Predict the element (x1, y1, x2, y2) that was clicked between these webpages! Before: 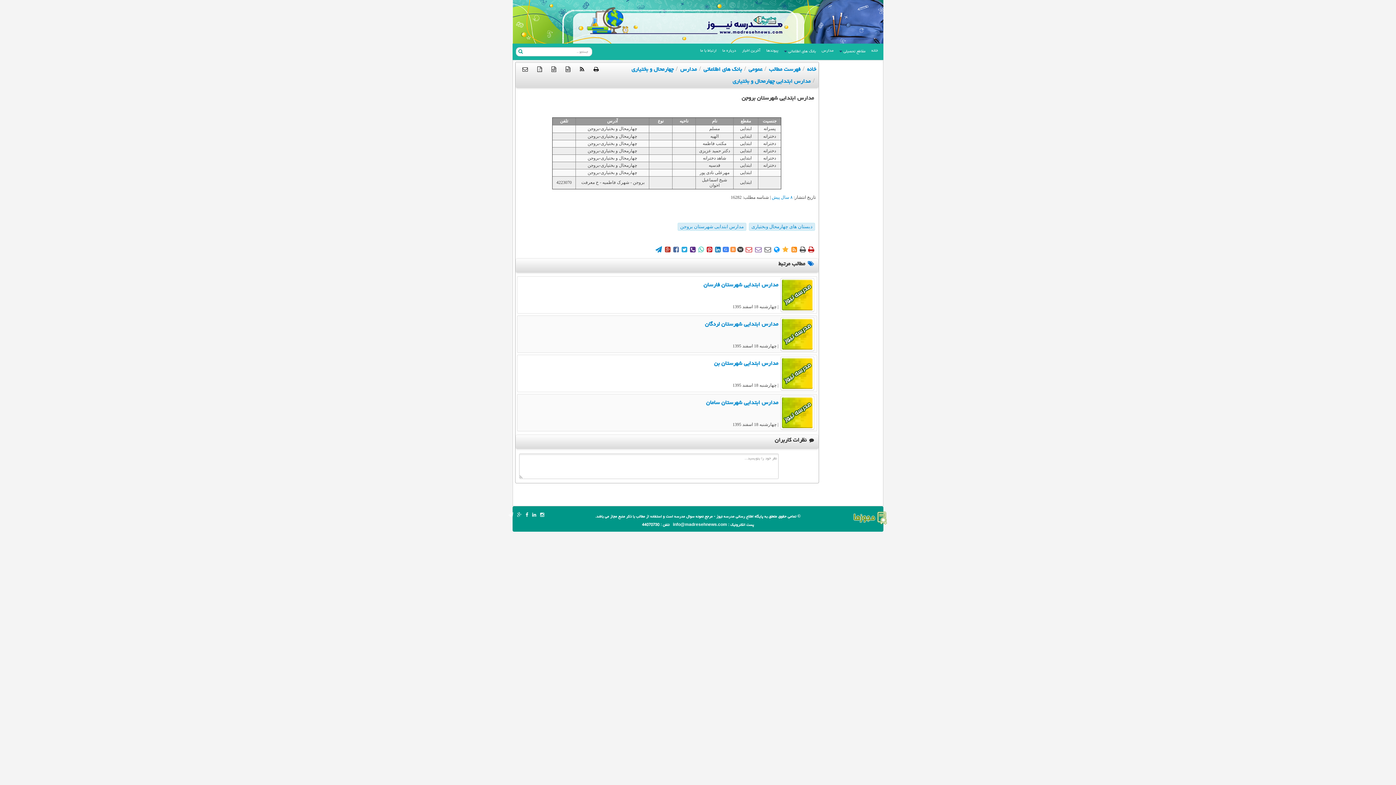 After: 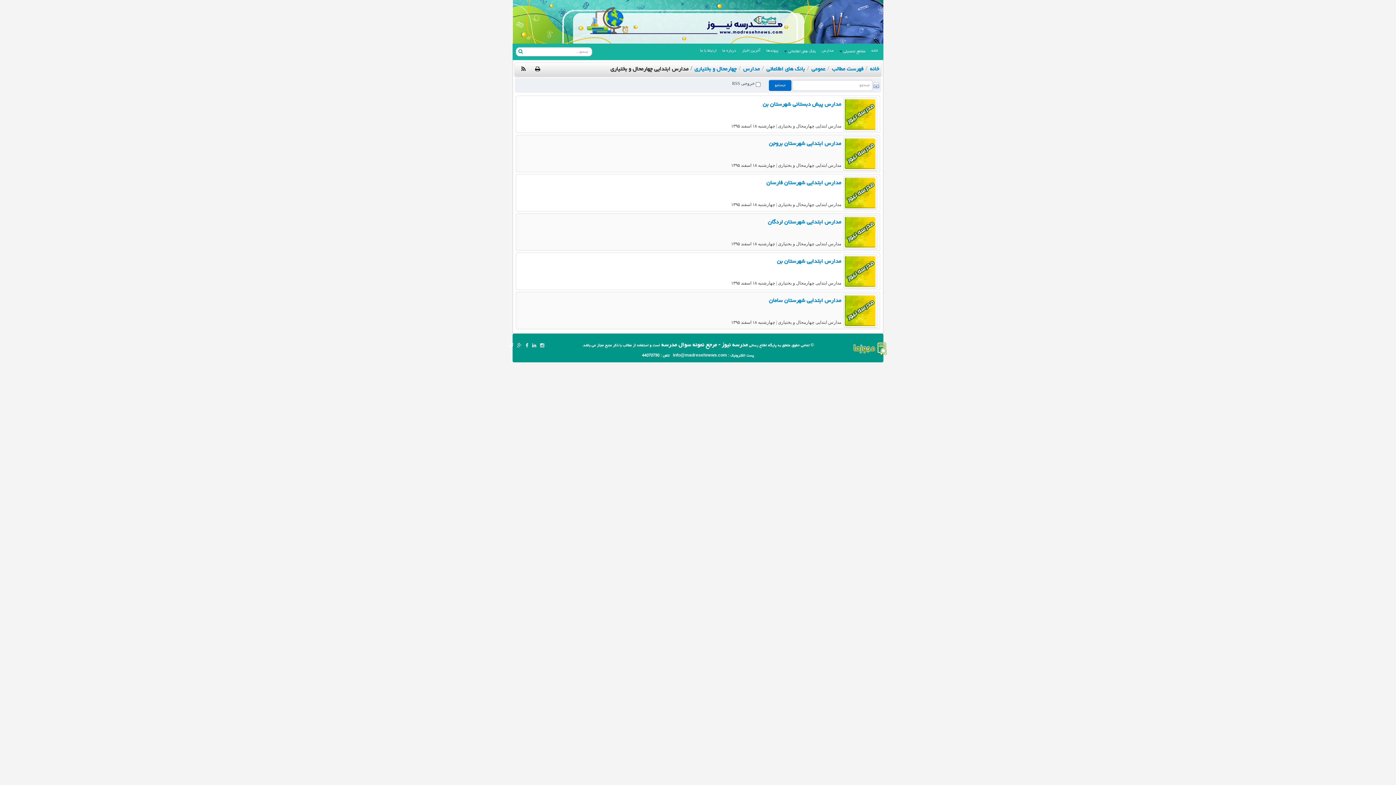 Action: bbox: (732, 76, 811, 87) label: مدارس ابتدایی چهارمحال و بختیاری